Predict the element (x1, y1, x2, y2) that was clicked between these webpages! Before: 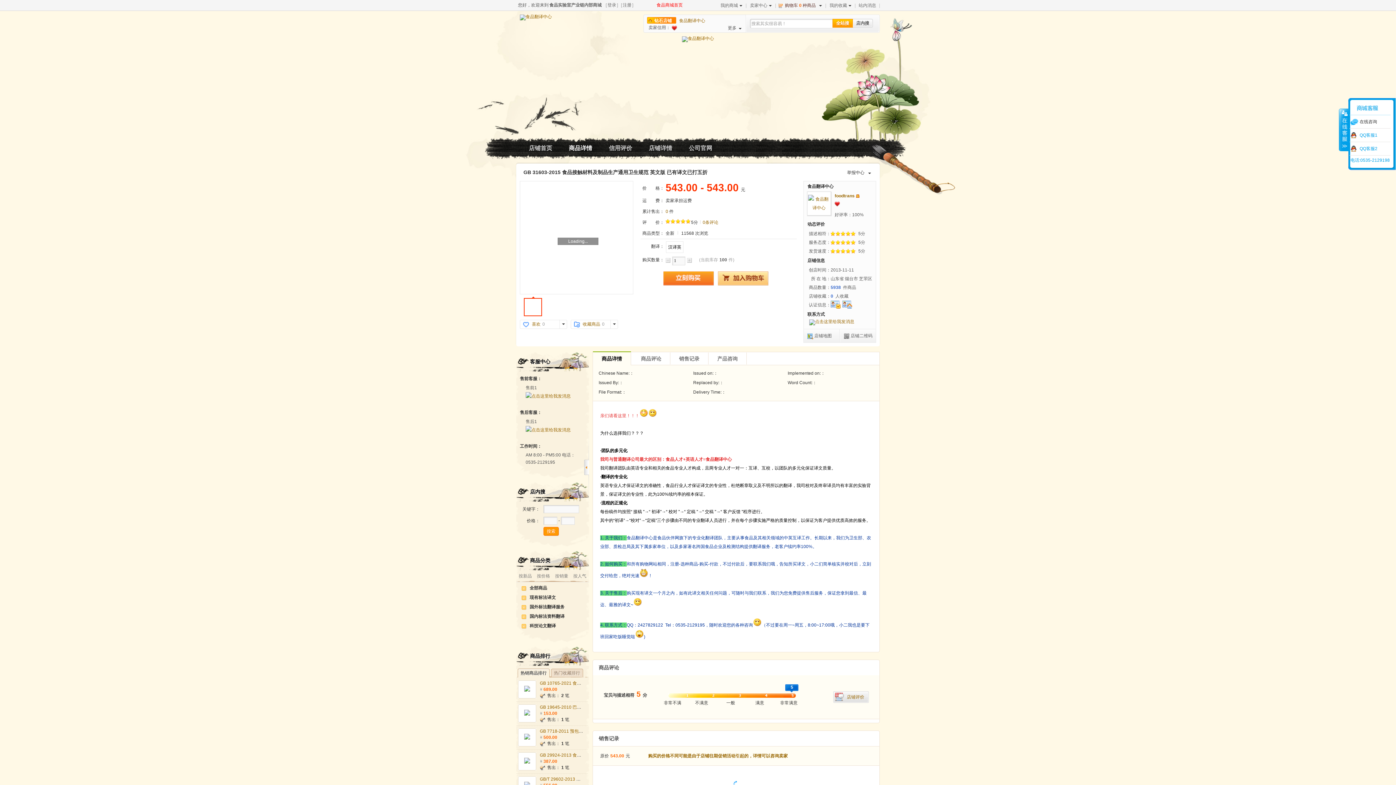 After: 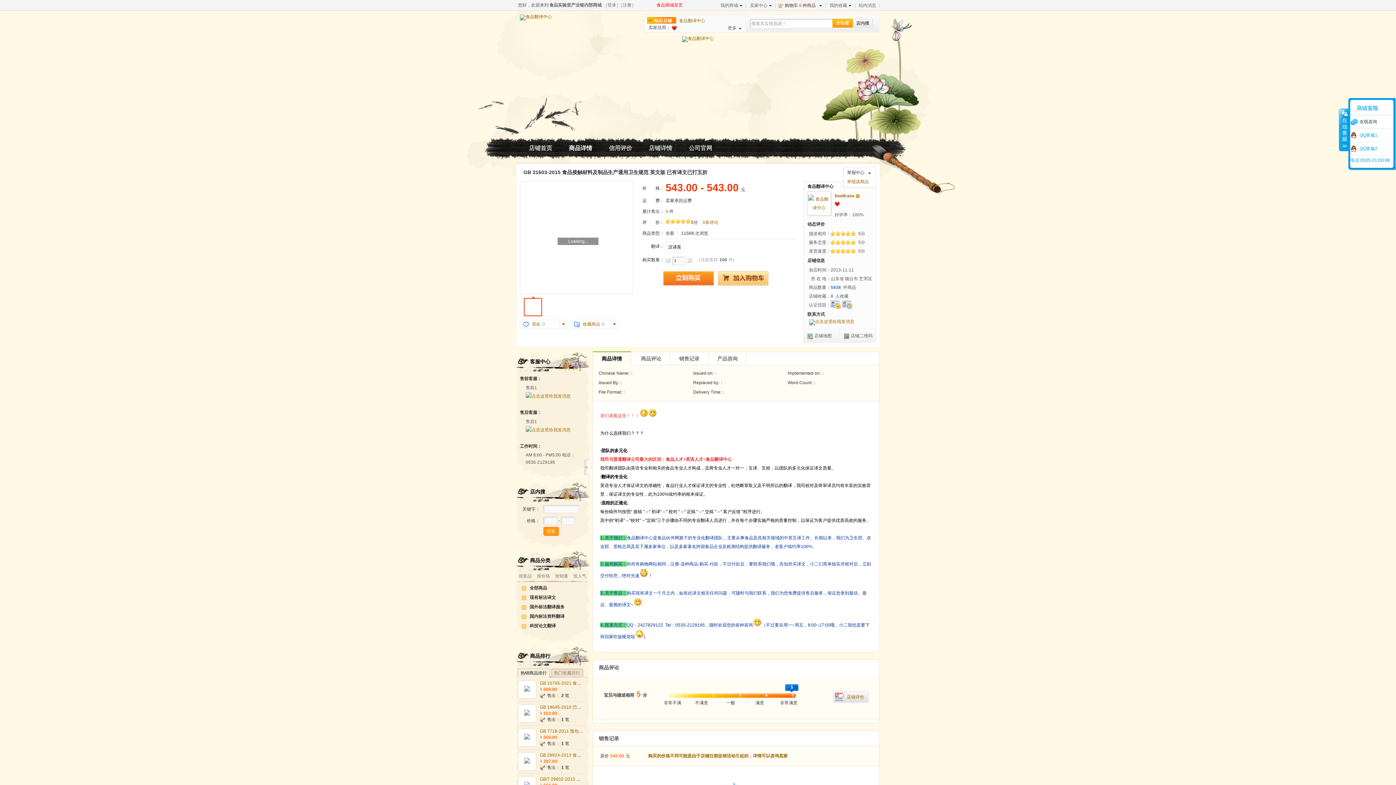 Action: bbox: (847, 170, 871, 175) label: 举报中心